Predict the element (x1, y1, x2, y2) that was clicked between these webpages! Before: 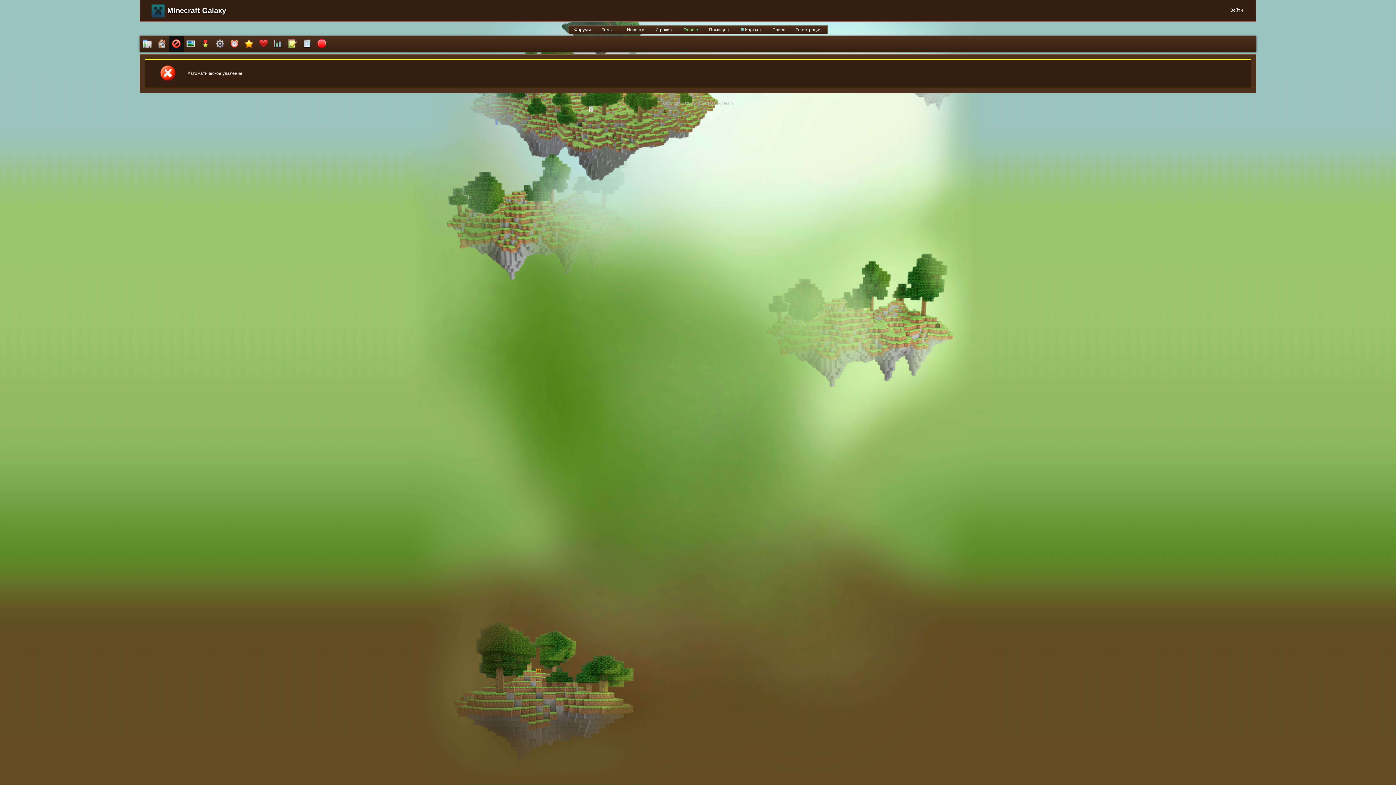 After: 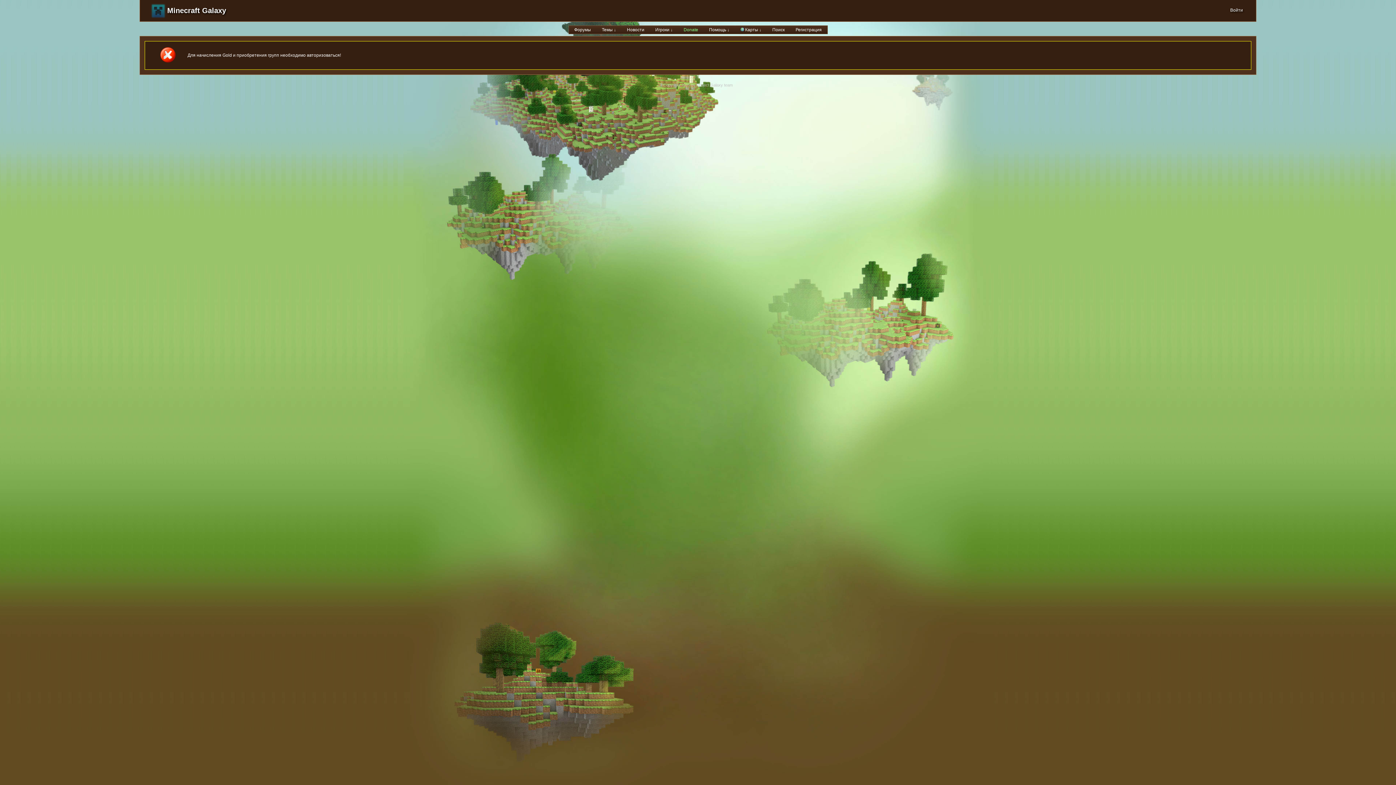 Action: bbox: (678, 25, 703, 33) label: Donate